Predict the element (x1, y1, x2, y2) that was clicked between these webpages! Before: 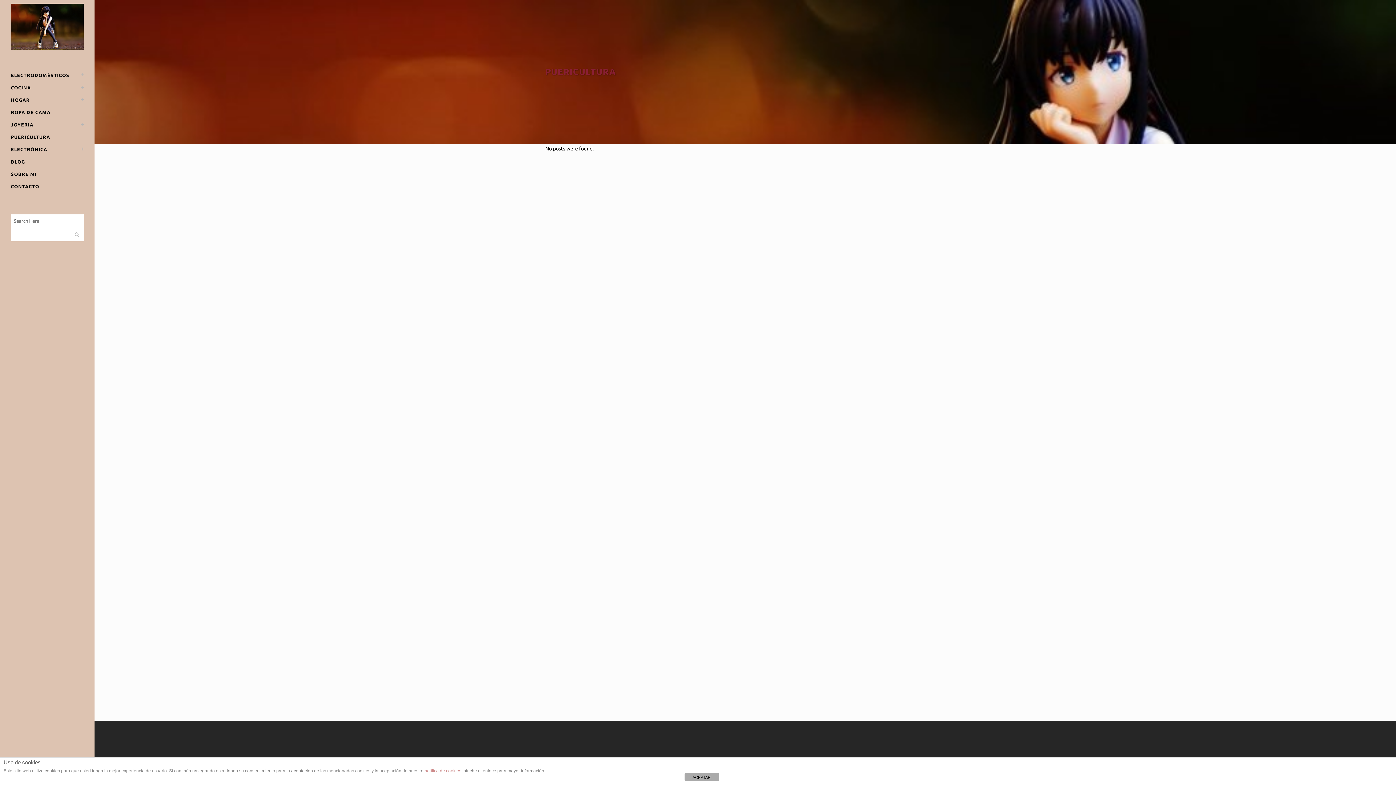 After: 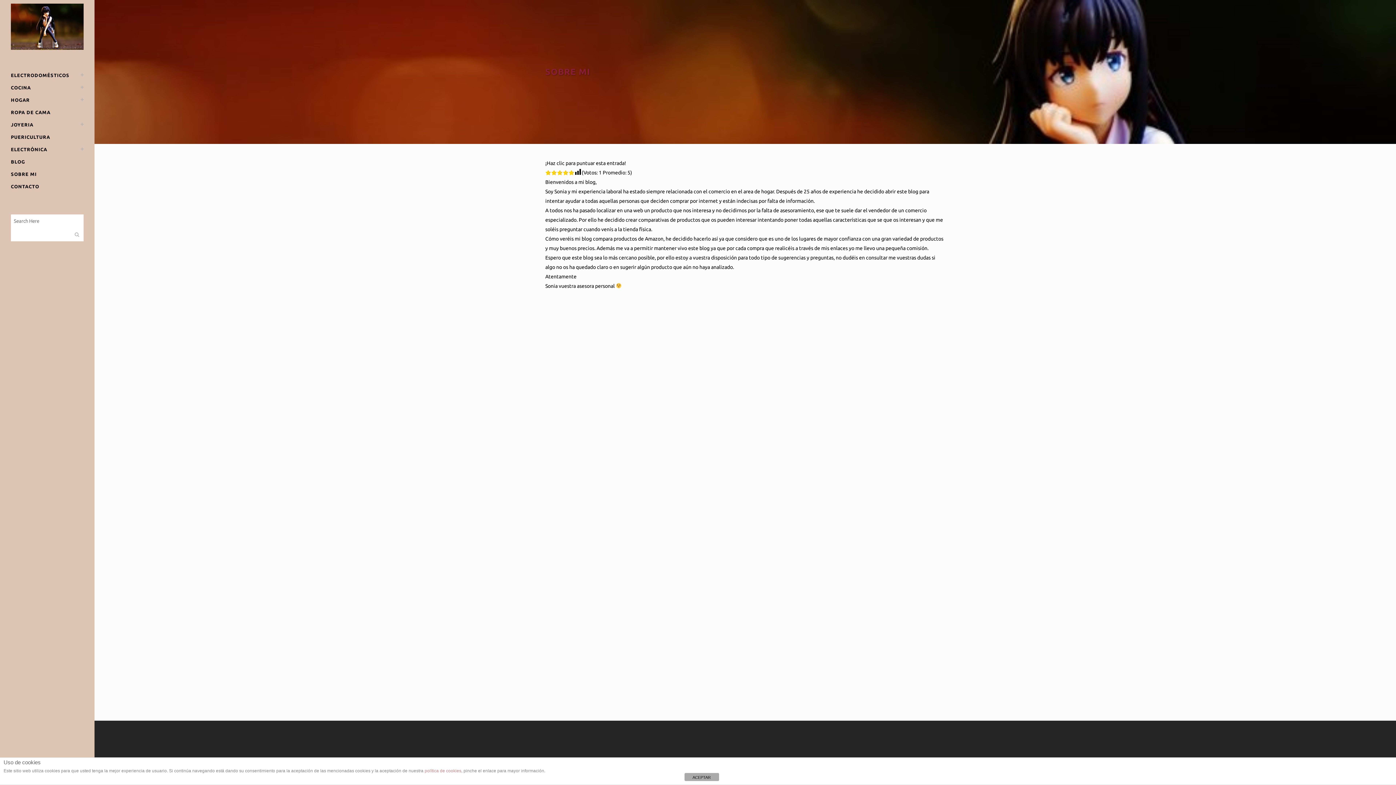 Action: label: SOBRE MI bbox: (10, 168, 83, 180)